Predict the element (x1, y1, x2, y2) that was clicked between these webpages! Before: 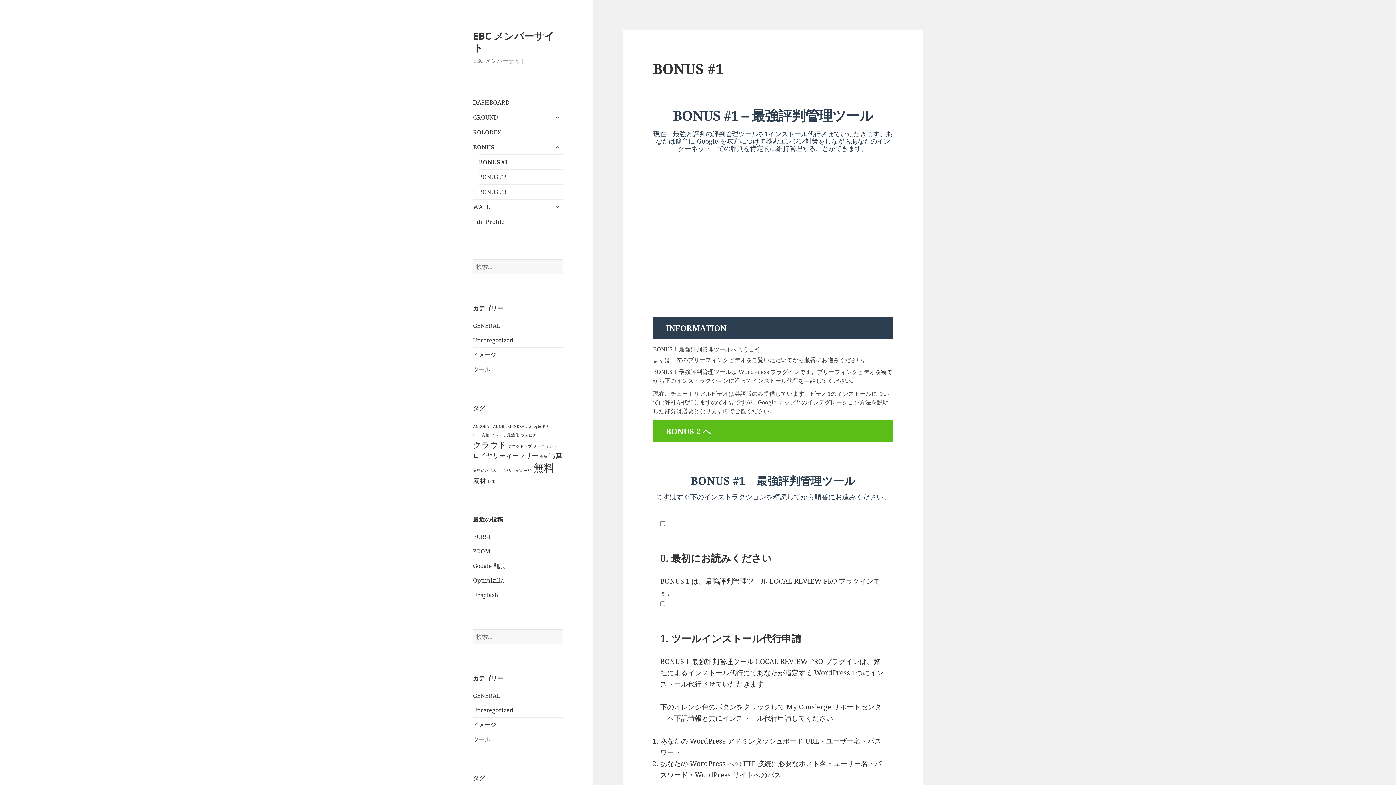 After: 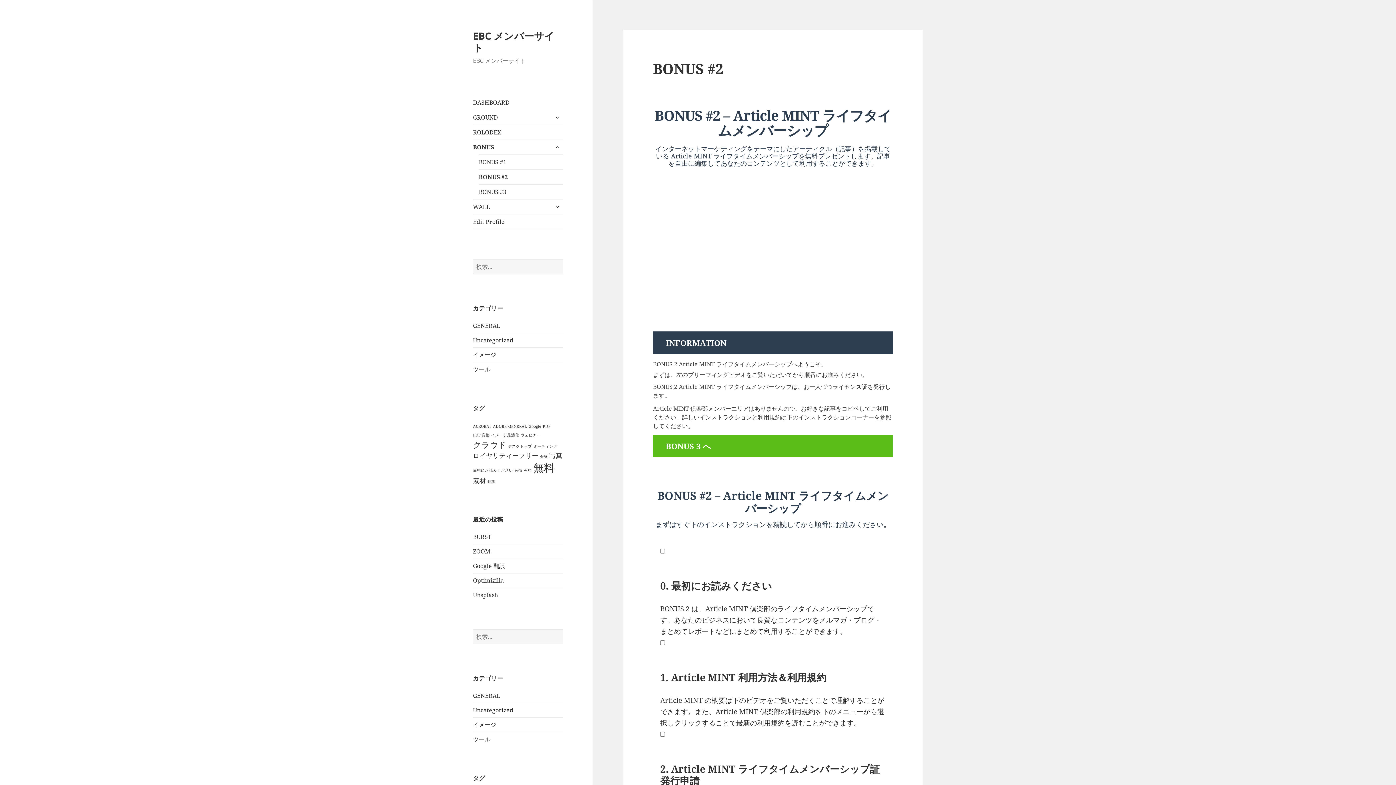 Action: bbox: (478, 169, 563, 184) label: BONUS #2